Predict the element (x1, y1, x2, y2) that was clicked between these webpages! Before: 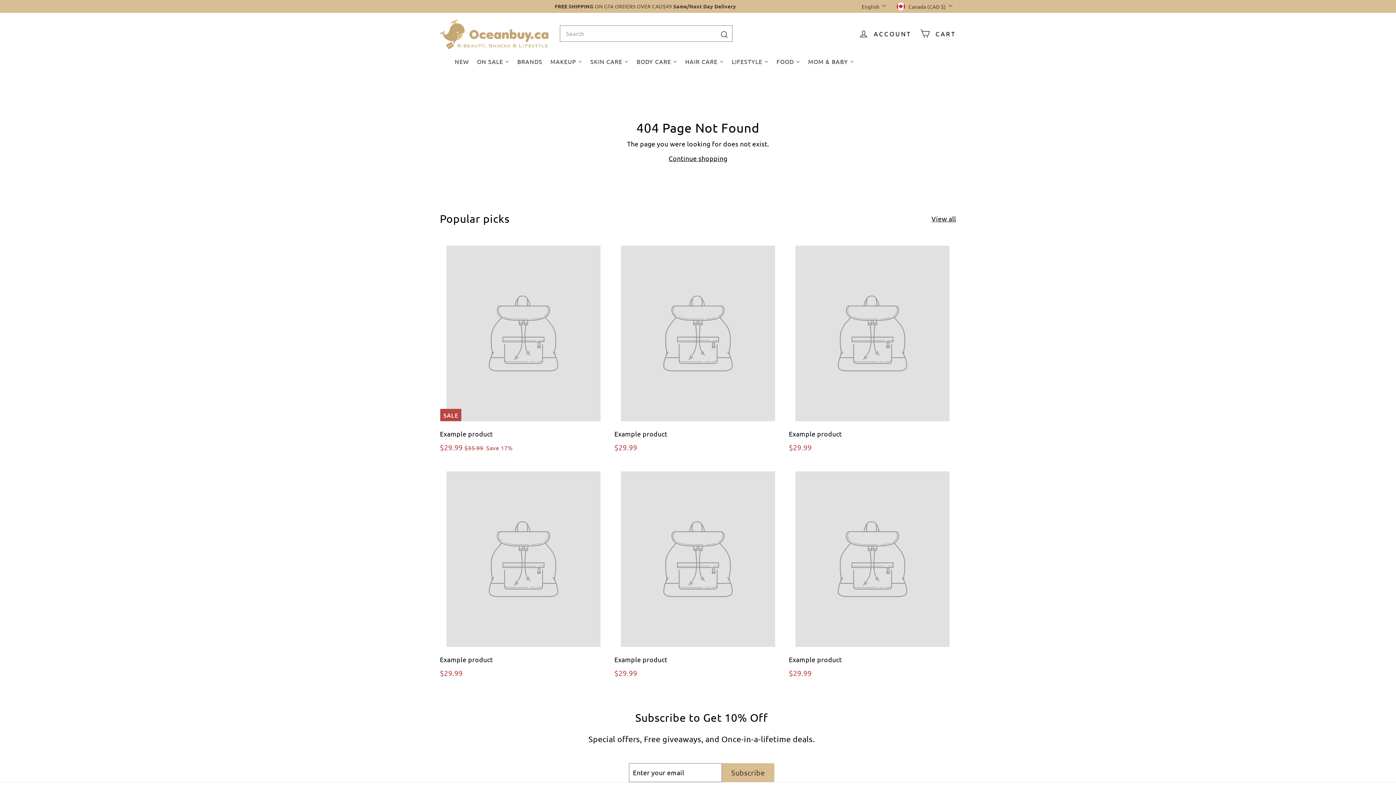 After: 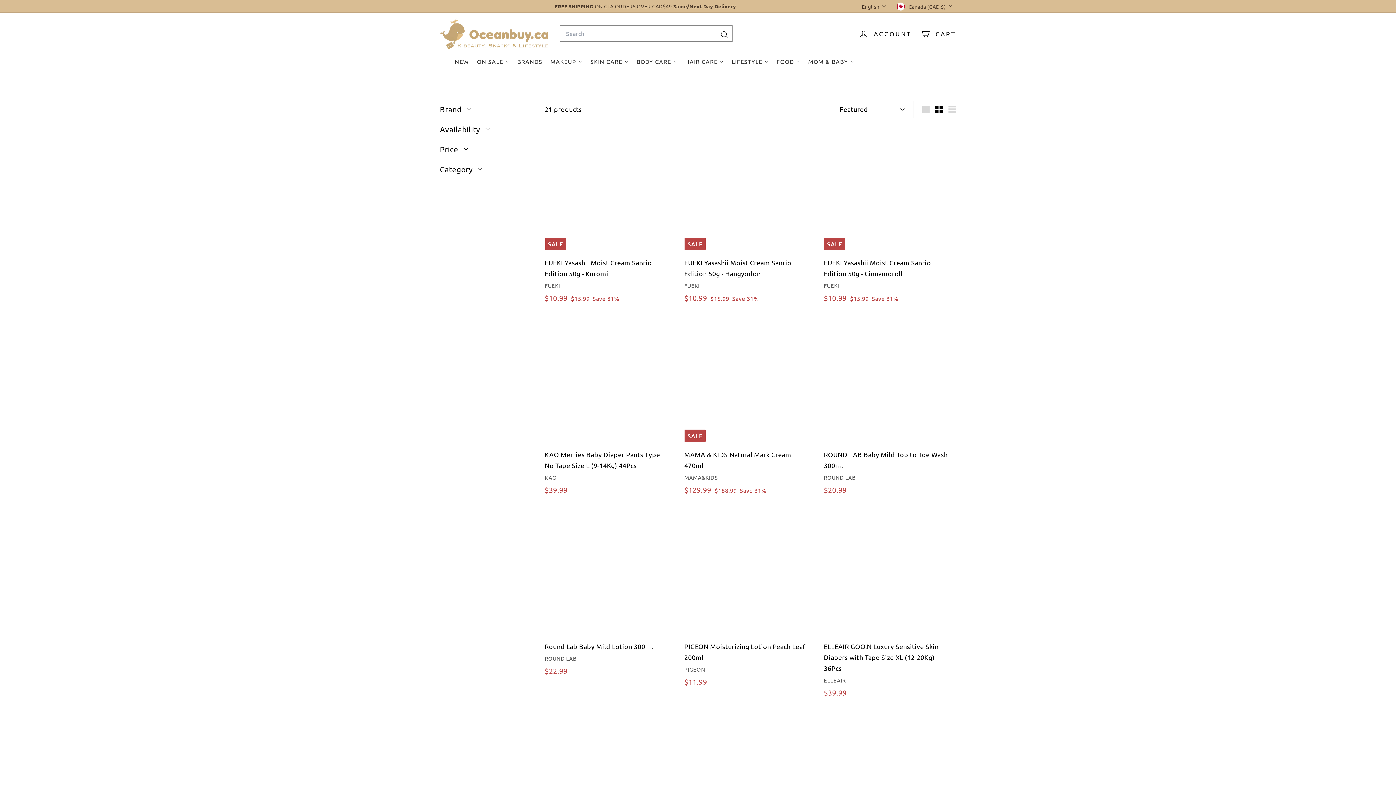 Action: label: MOM & BABY bbox: (804, 54, 858, 68)